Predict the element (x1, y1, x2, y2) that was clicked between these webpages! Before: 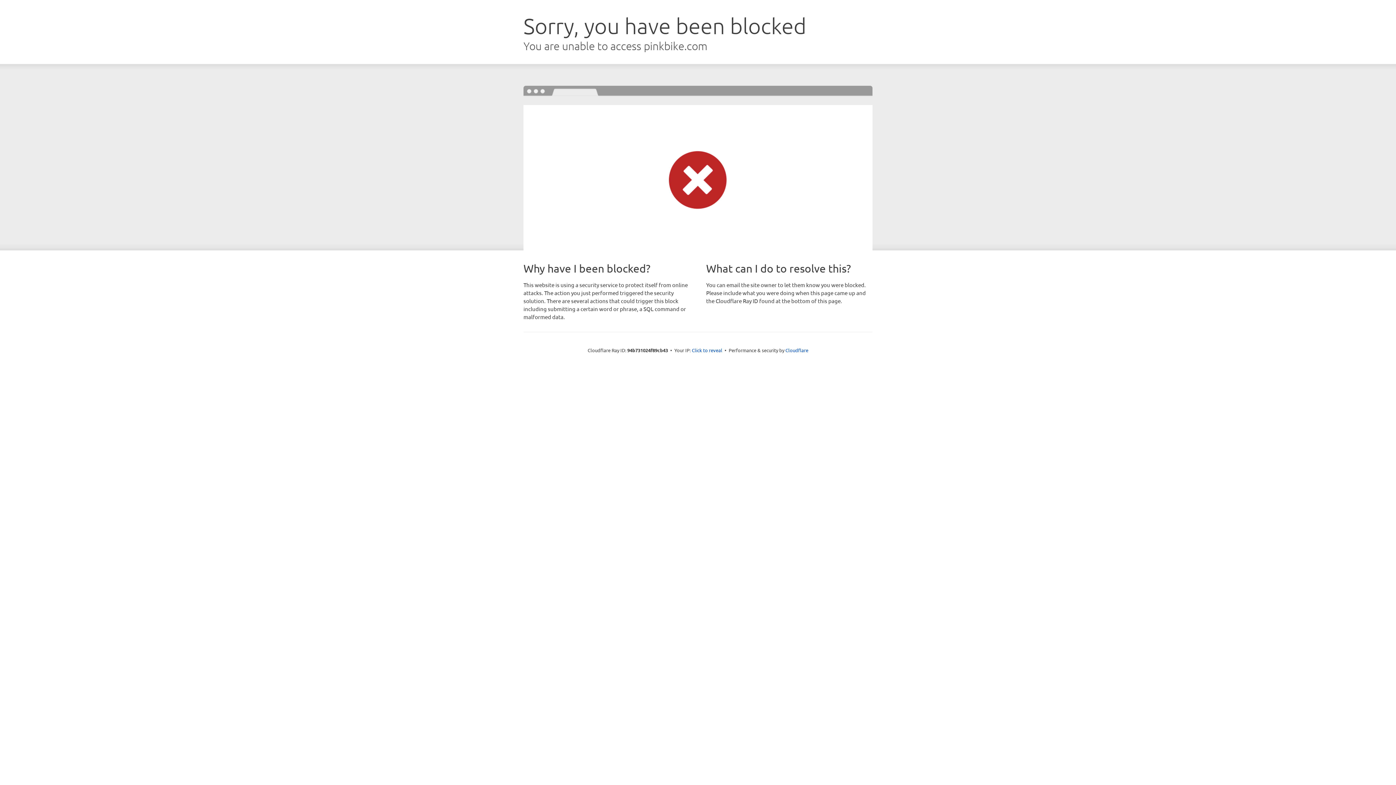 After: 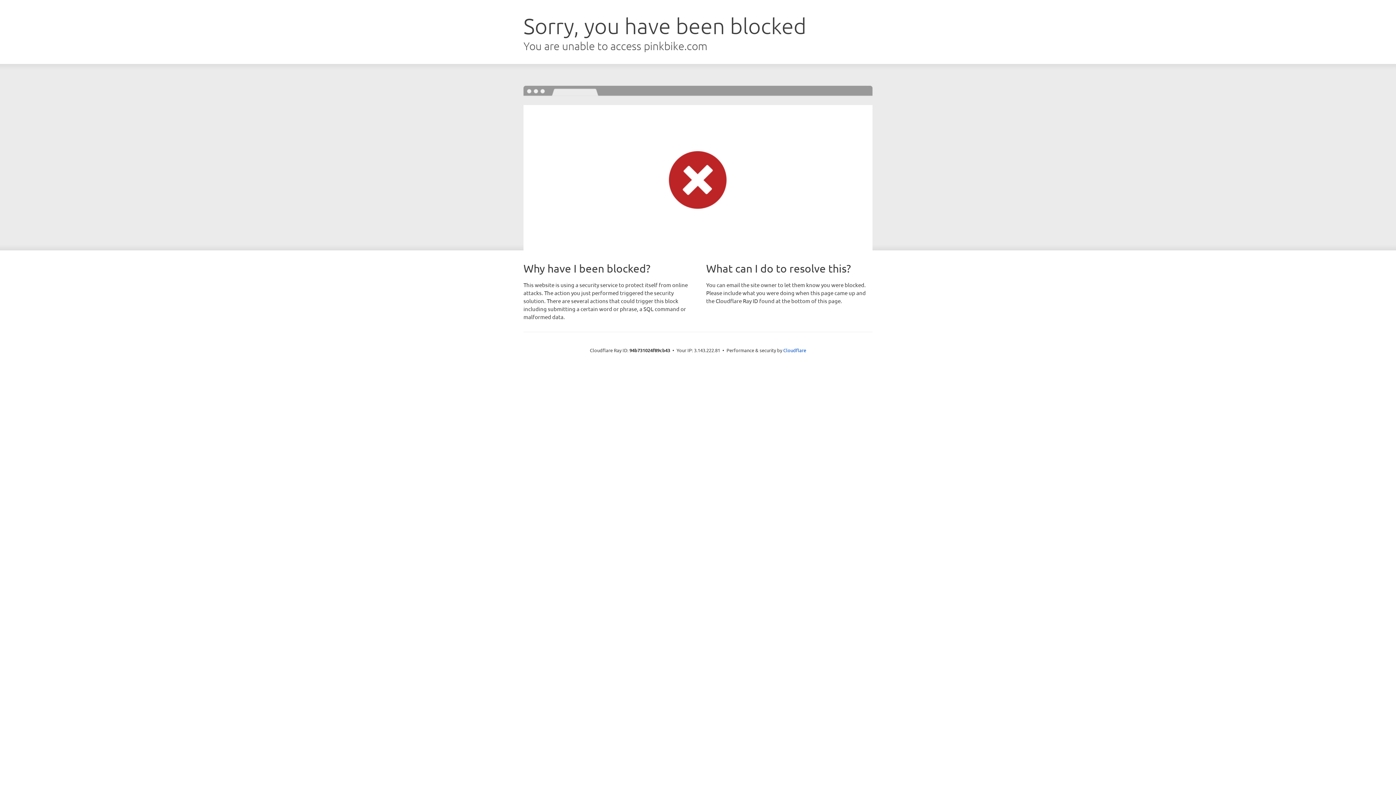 Action: label: Click to reveal bbox: (692, 346, 722, 353)